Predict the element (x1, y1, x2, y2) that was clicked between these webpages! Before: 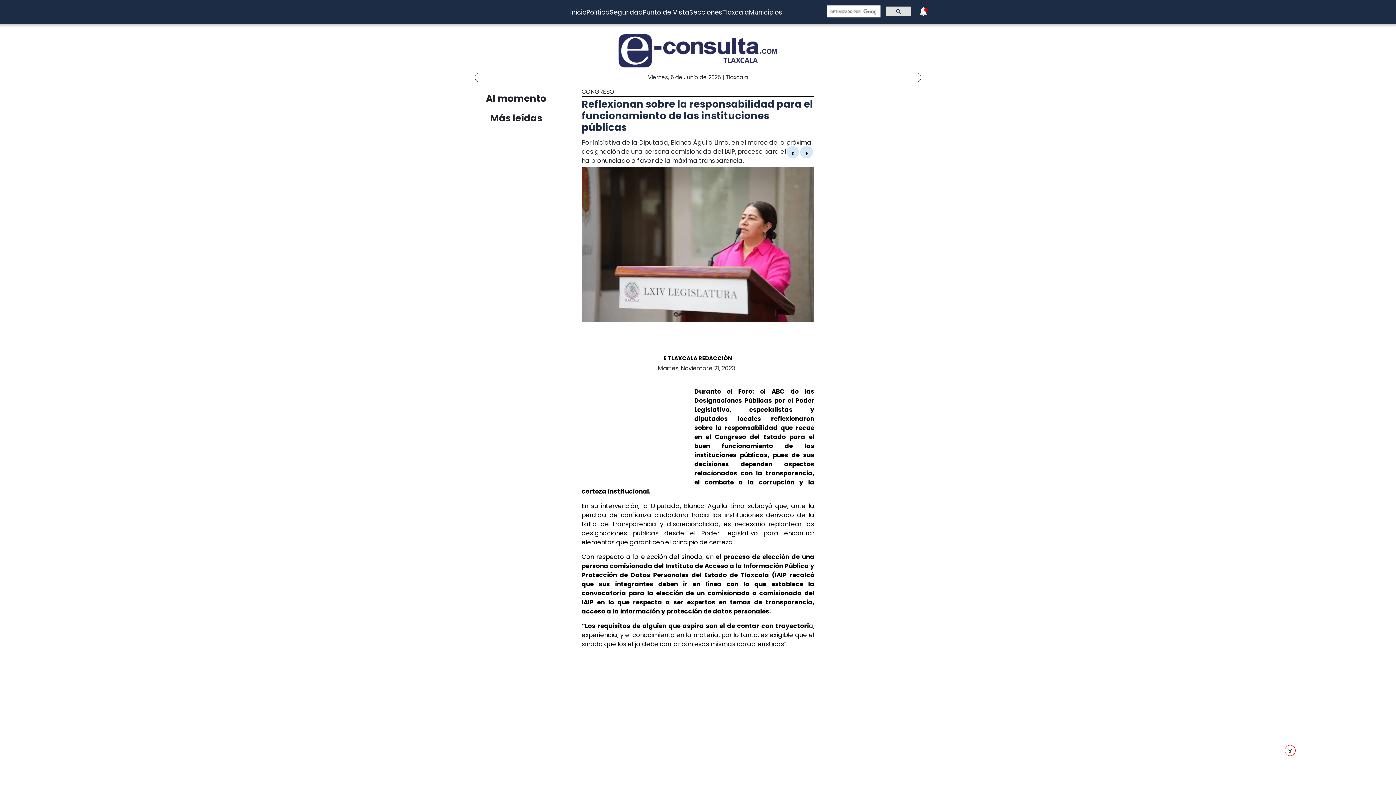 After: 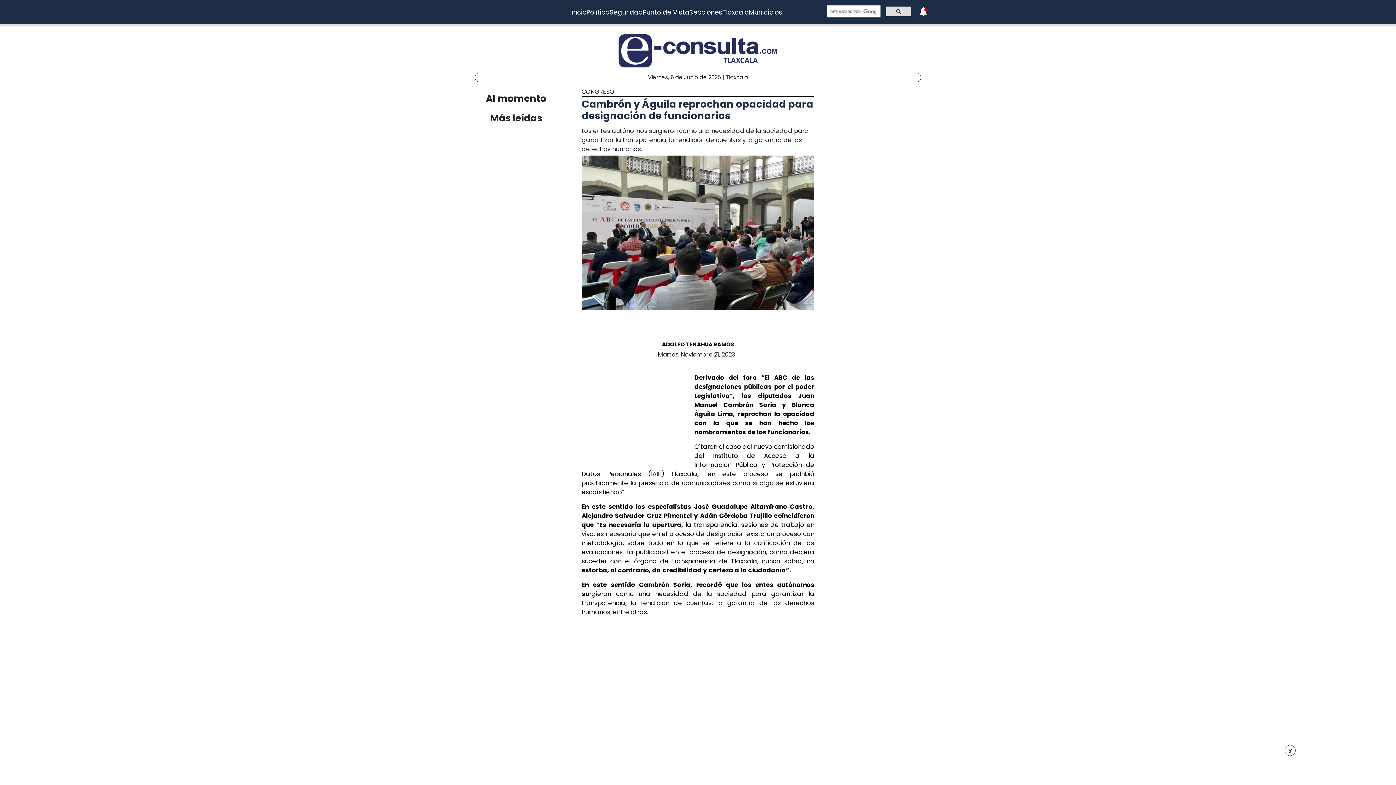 Action: label: Cambrón y Águila reprochan opacidad para designación de funcionarios bbox: (585, 612, 773, 628)